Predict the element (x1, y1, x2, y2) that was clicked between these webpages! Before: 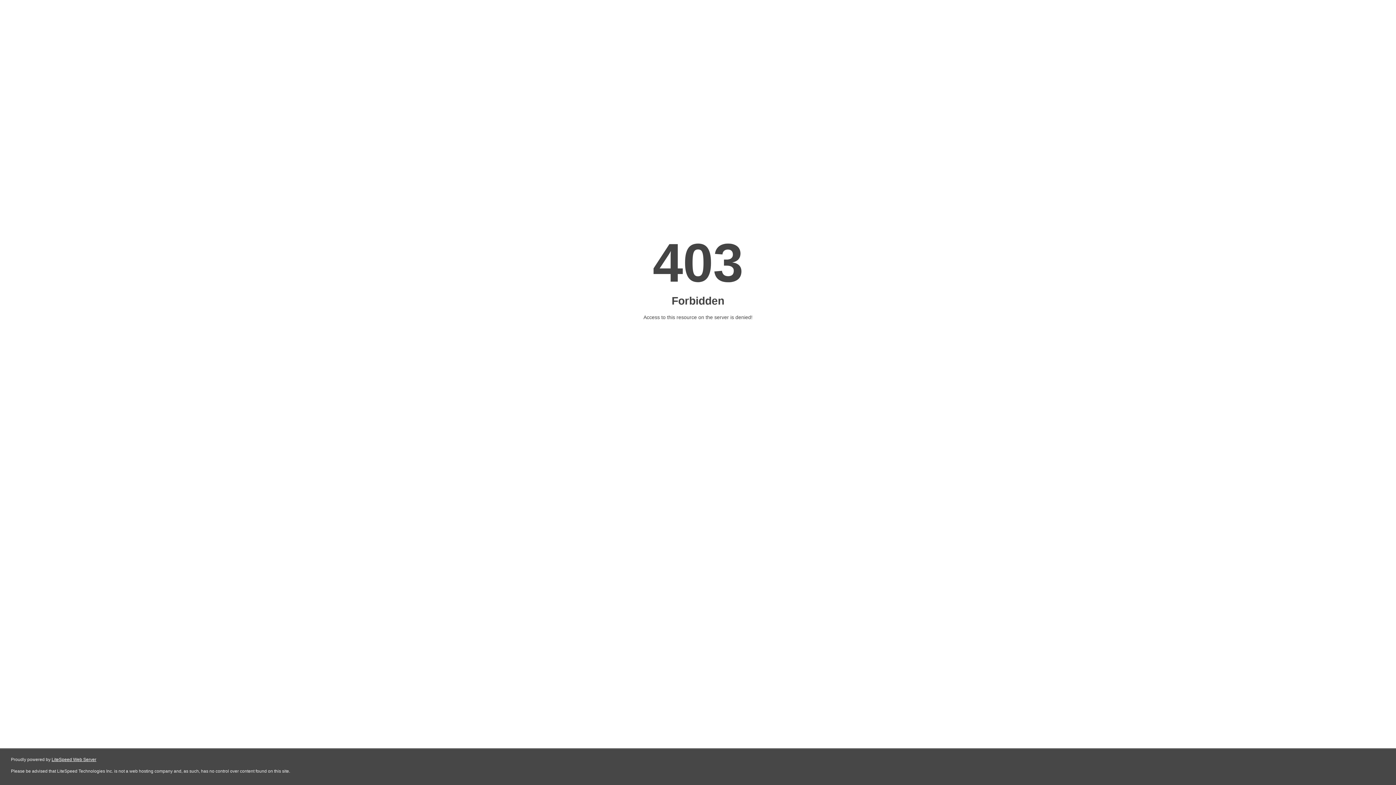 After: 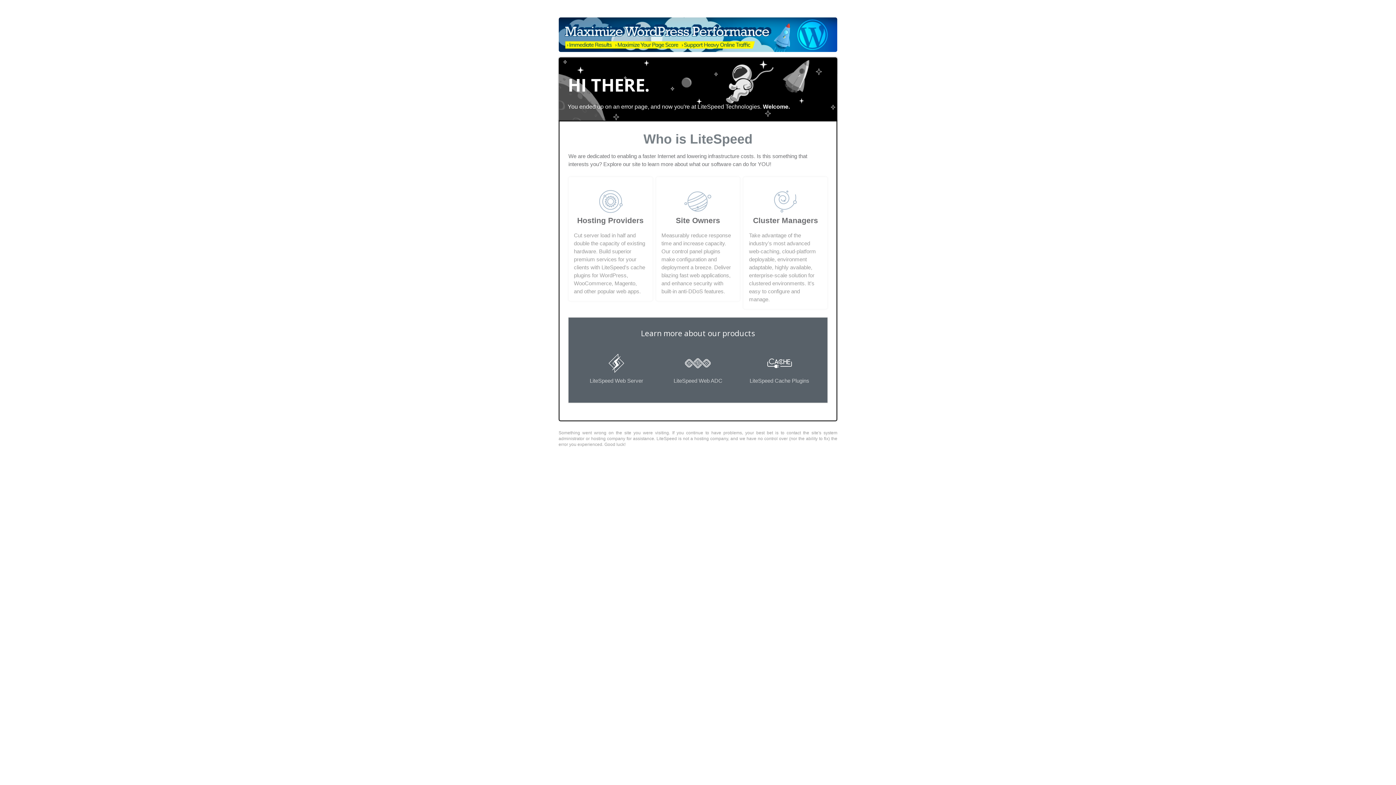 Action: label: LiteSpeed Web Server bbox: (51, 757, 96, 762)